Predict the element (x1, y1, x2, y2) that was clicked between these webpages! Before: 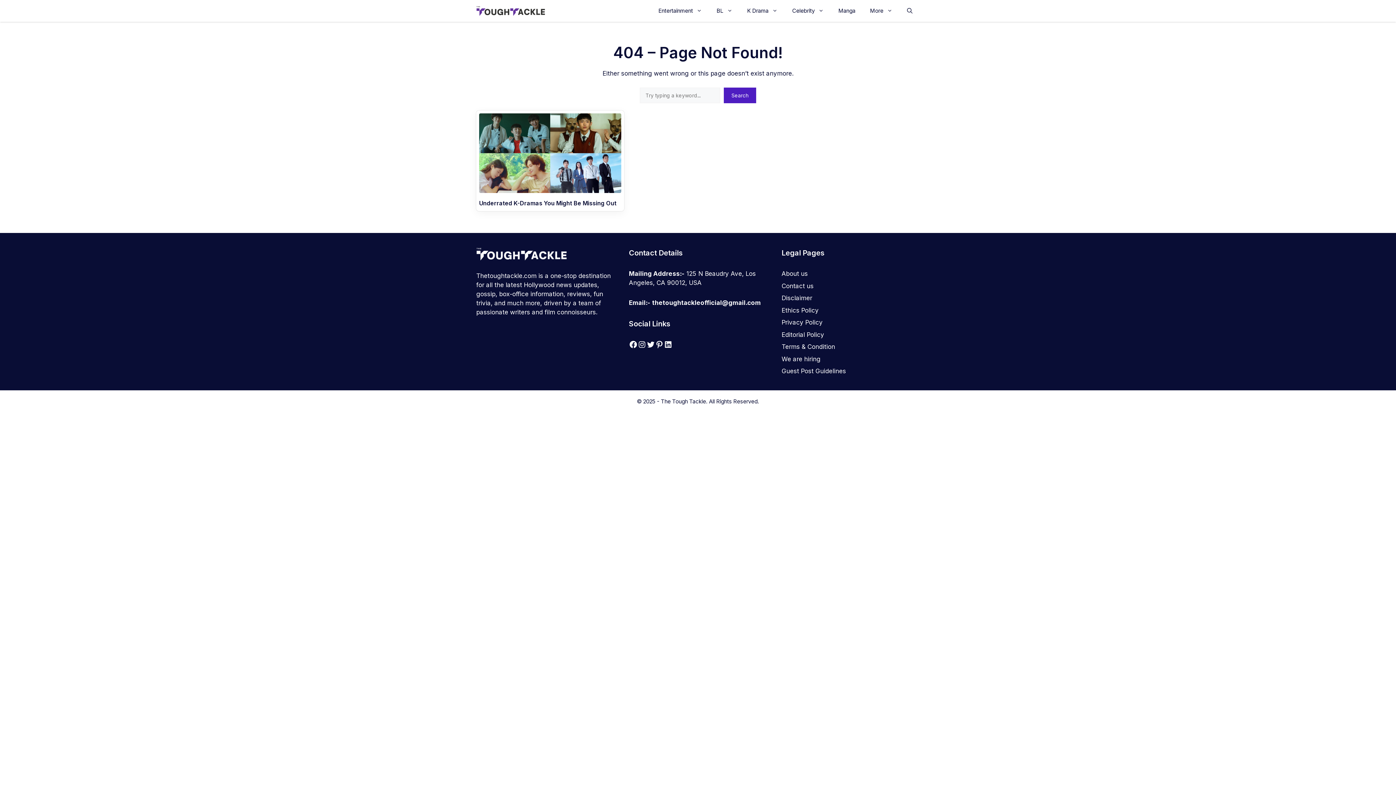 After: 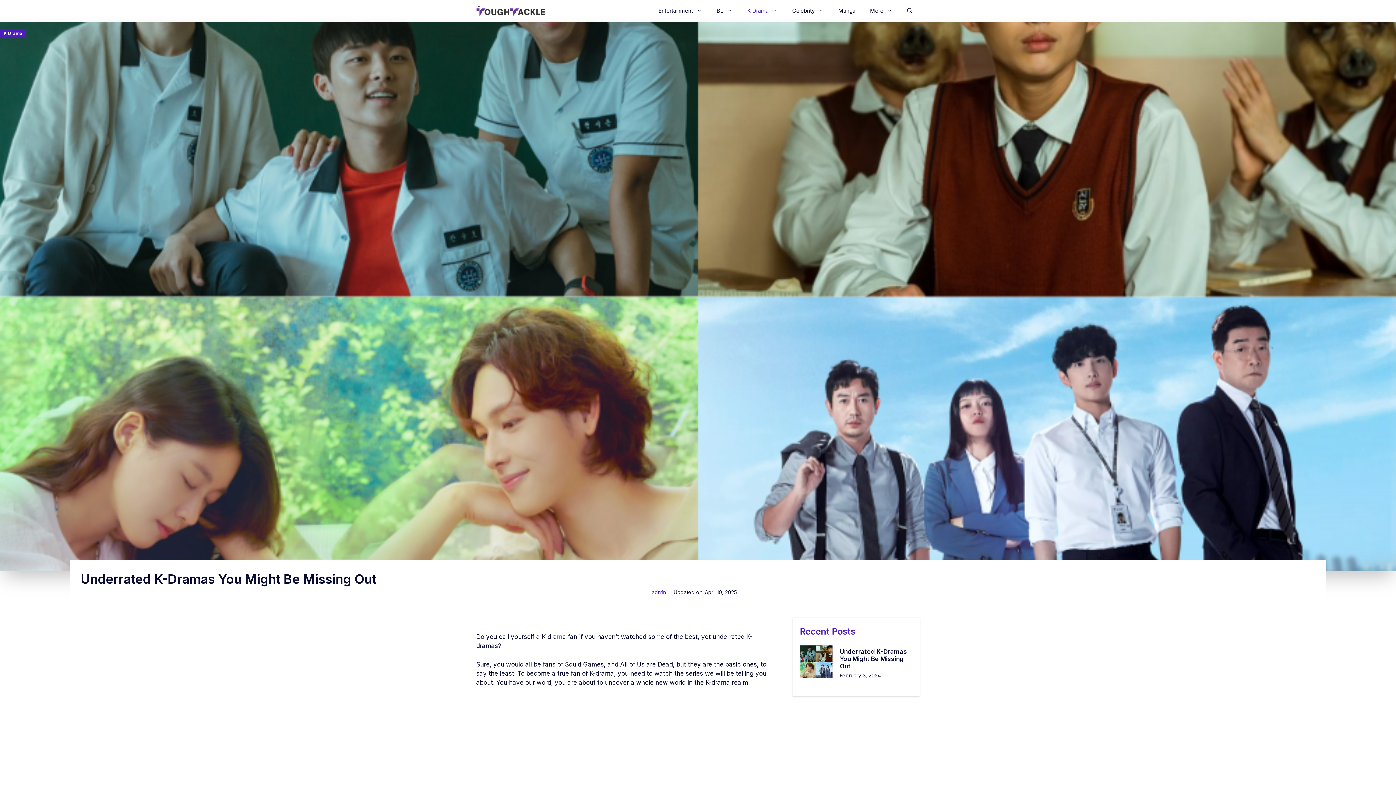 Action: bbox: (479, 199, 616, 207) label: Underrated K-Dramas You Might Be Missing Out